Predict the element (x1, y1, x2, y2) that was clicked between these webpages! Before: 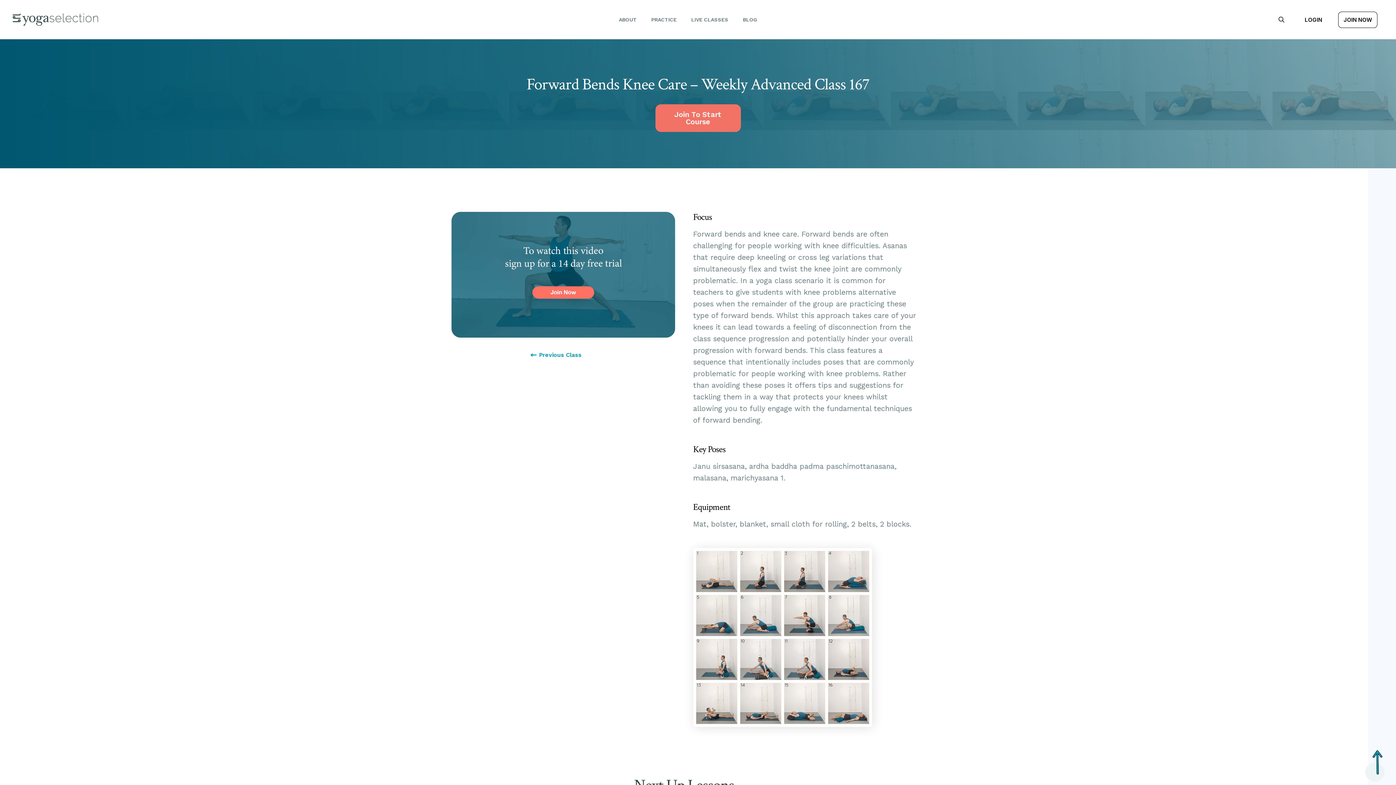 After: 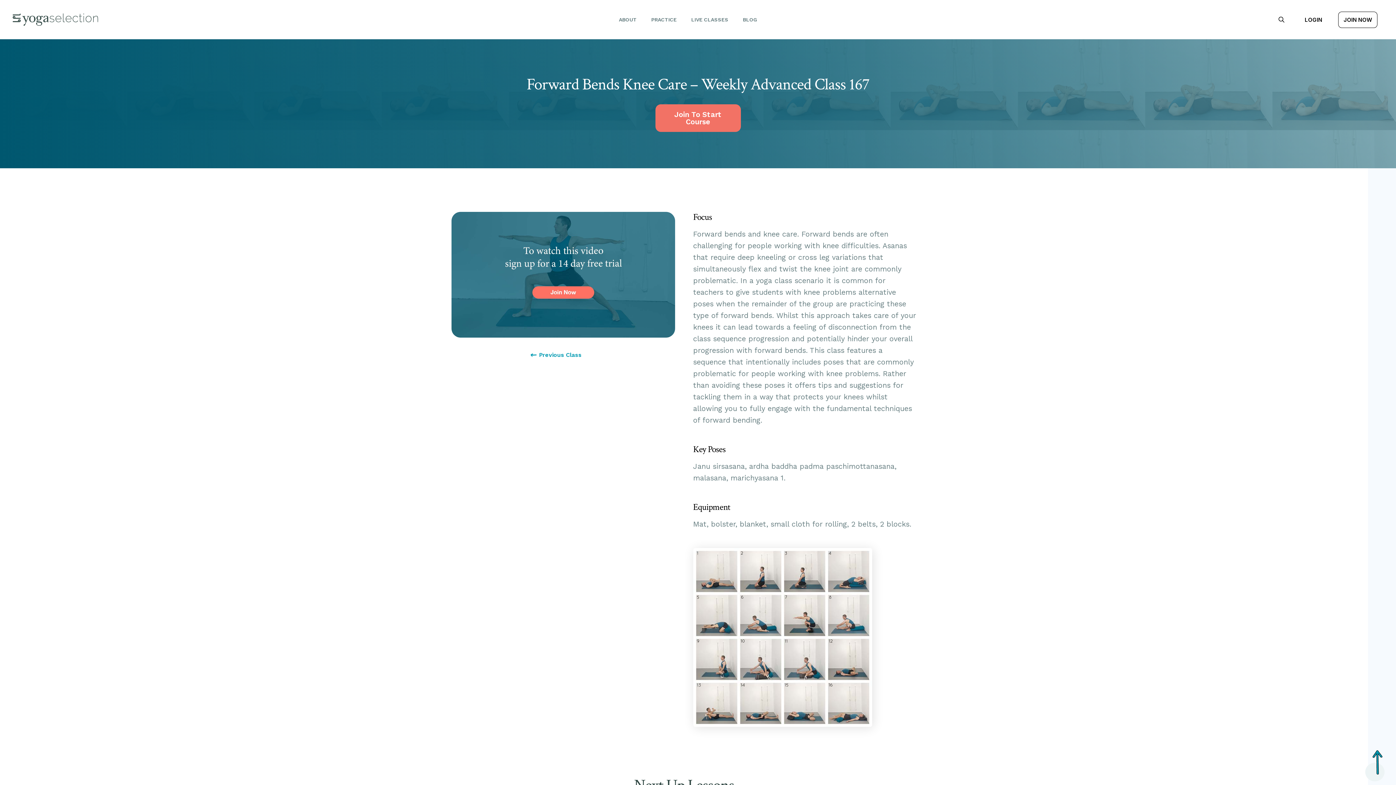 Action: bbox: (1357, 750, 1392, 781)